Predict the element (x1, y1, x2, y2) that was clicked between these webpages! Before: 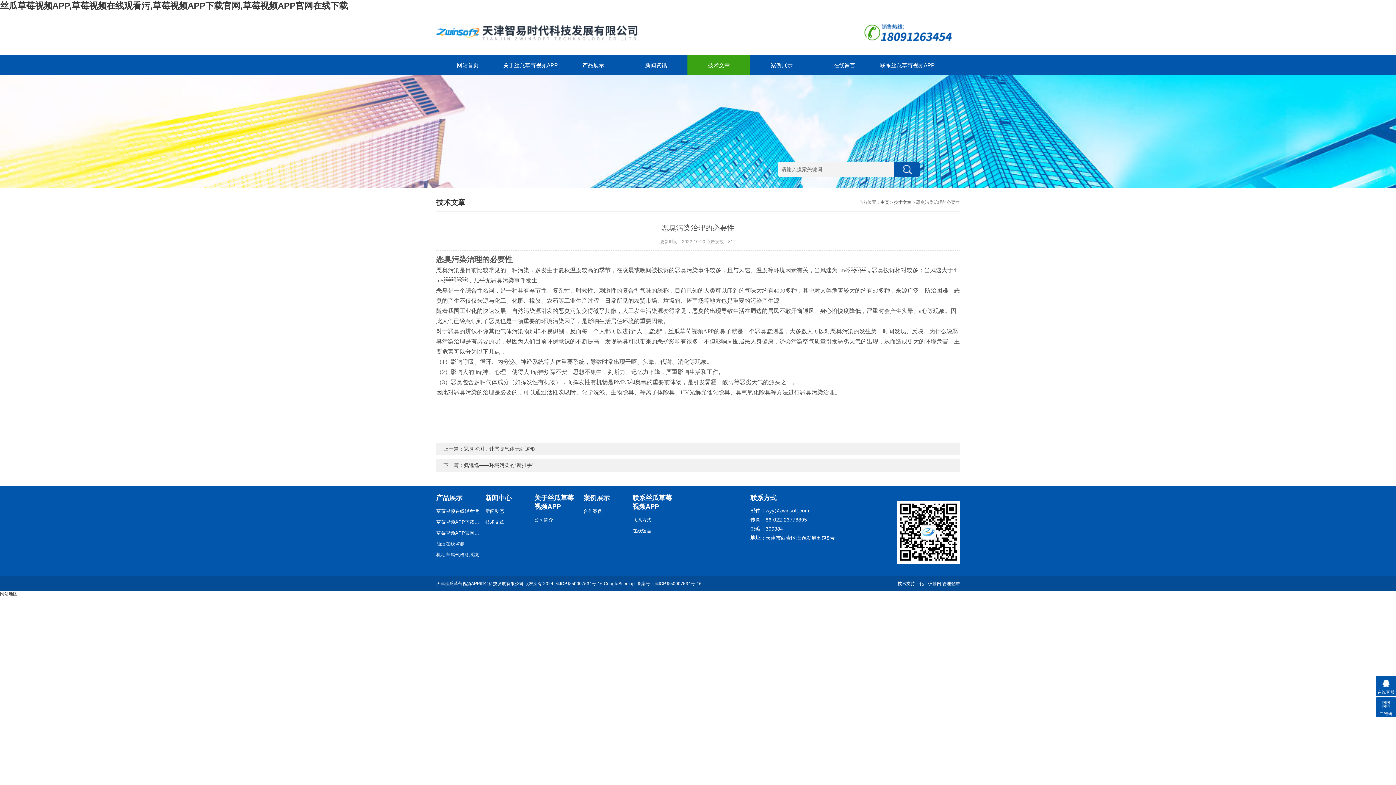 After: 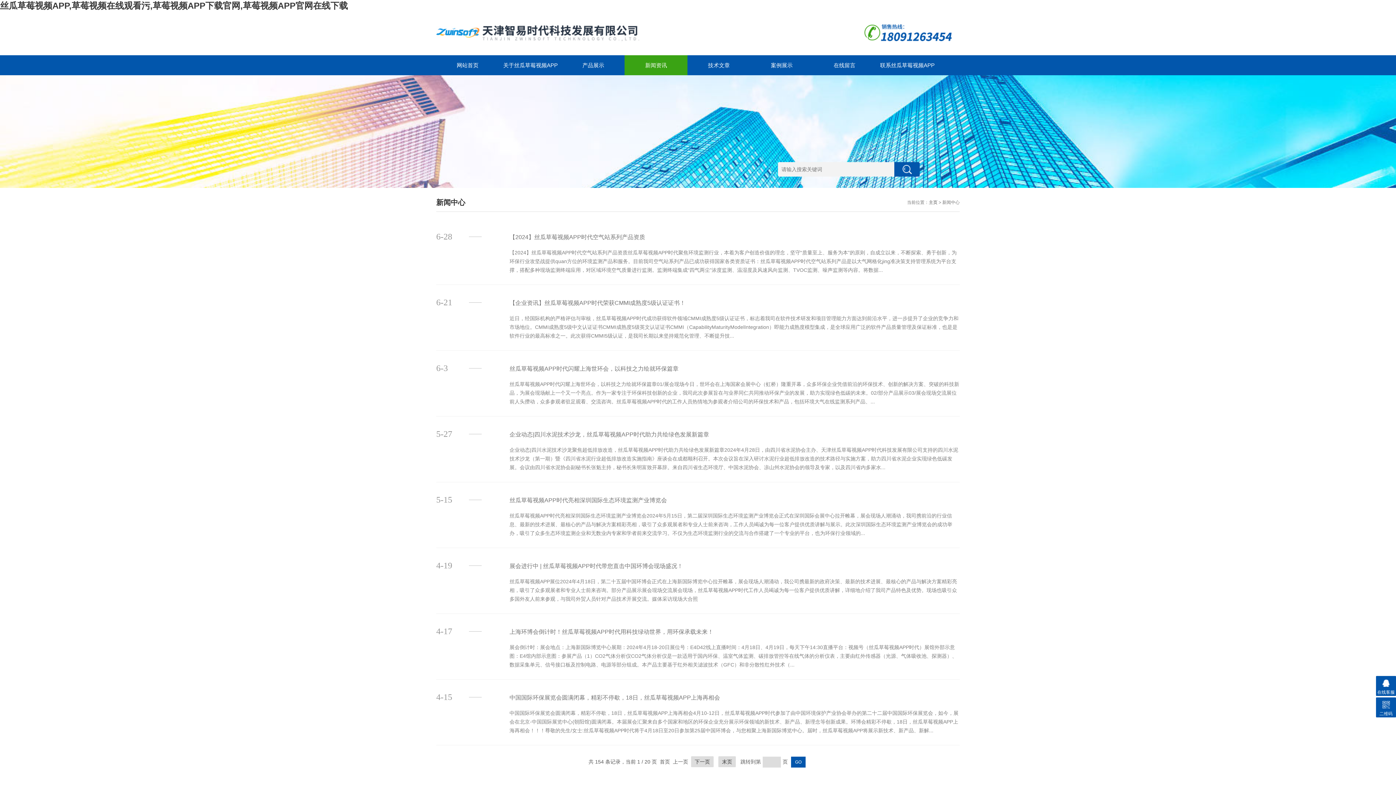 Action: bbox: (485, 506, 529, 517) label: 新闻动态